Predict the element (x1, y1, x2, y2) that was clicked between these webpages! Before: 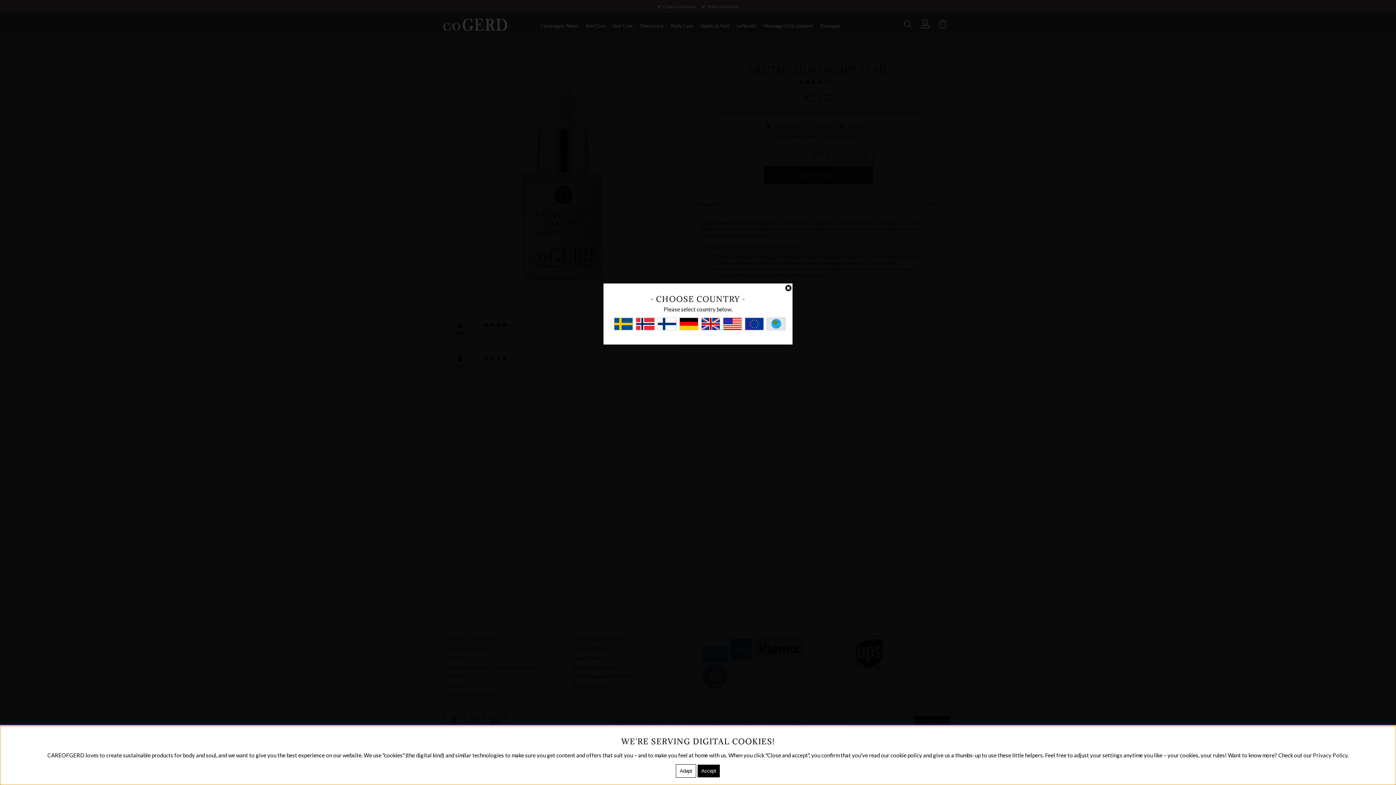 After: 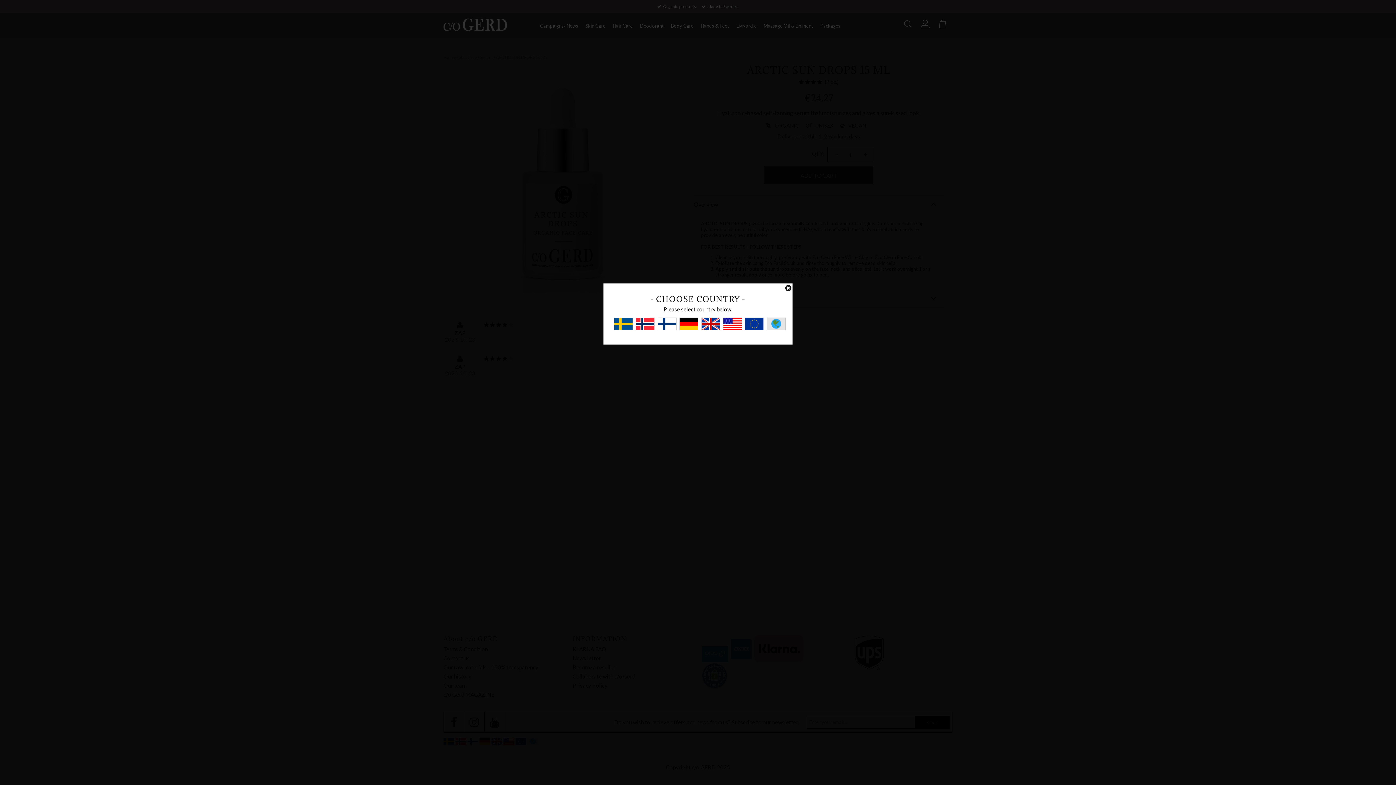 Action: bbox: (697, 764, 720, 778) label: Accept